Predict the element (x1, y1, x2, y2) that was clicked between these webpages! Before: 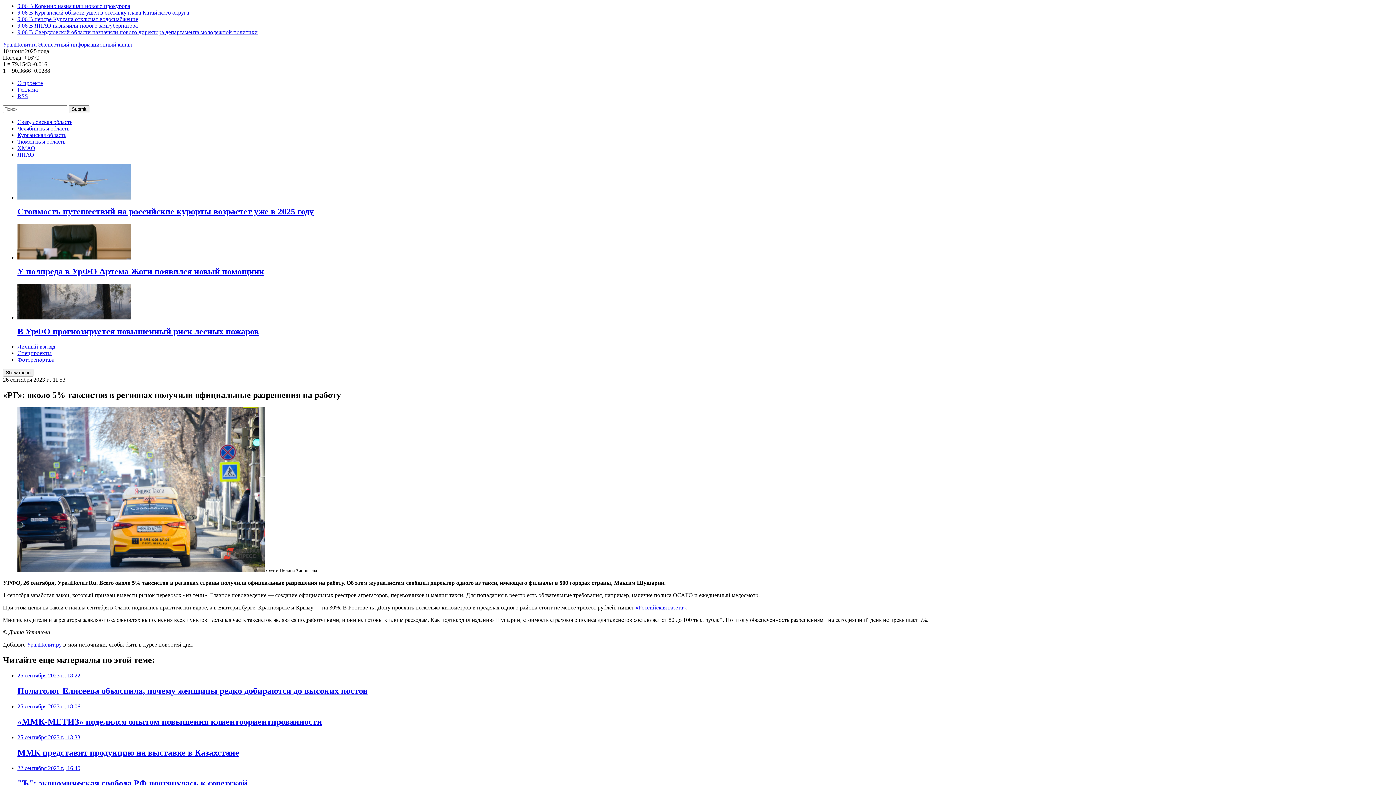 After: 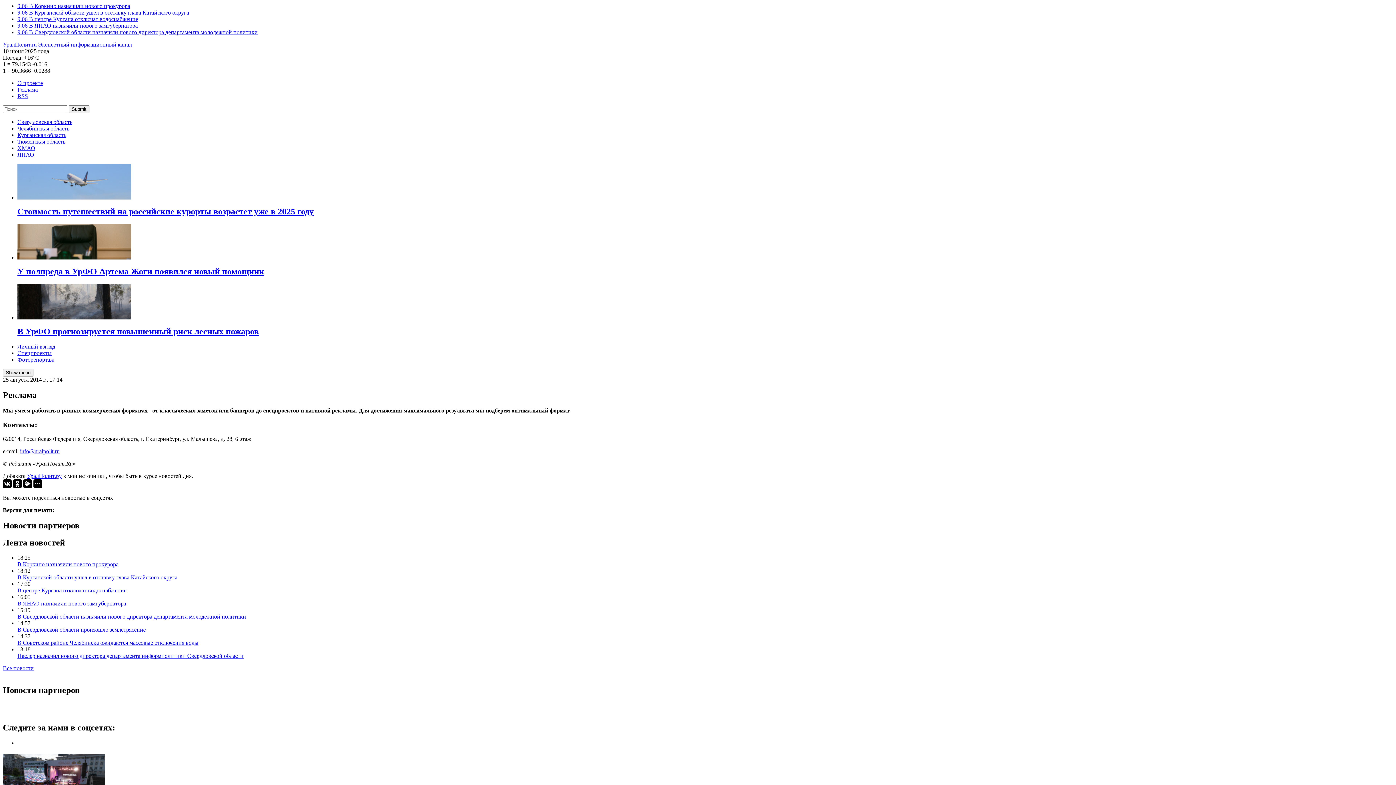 Action: label: Реклама bbox: (17, 86, 37, 92)